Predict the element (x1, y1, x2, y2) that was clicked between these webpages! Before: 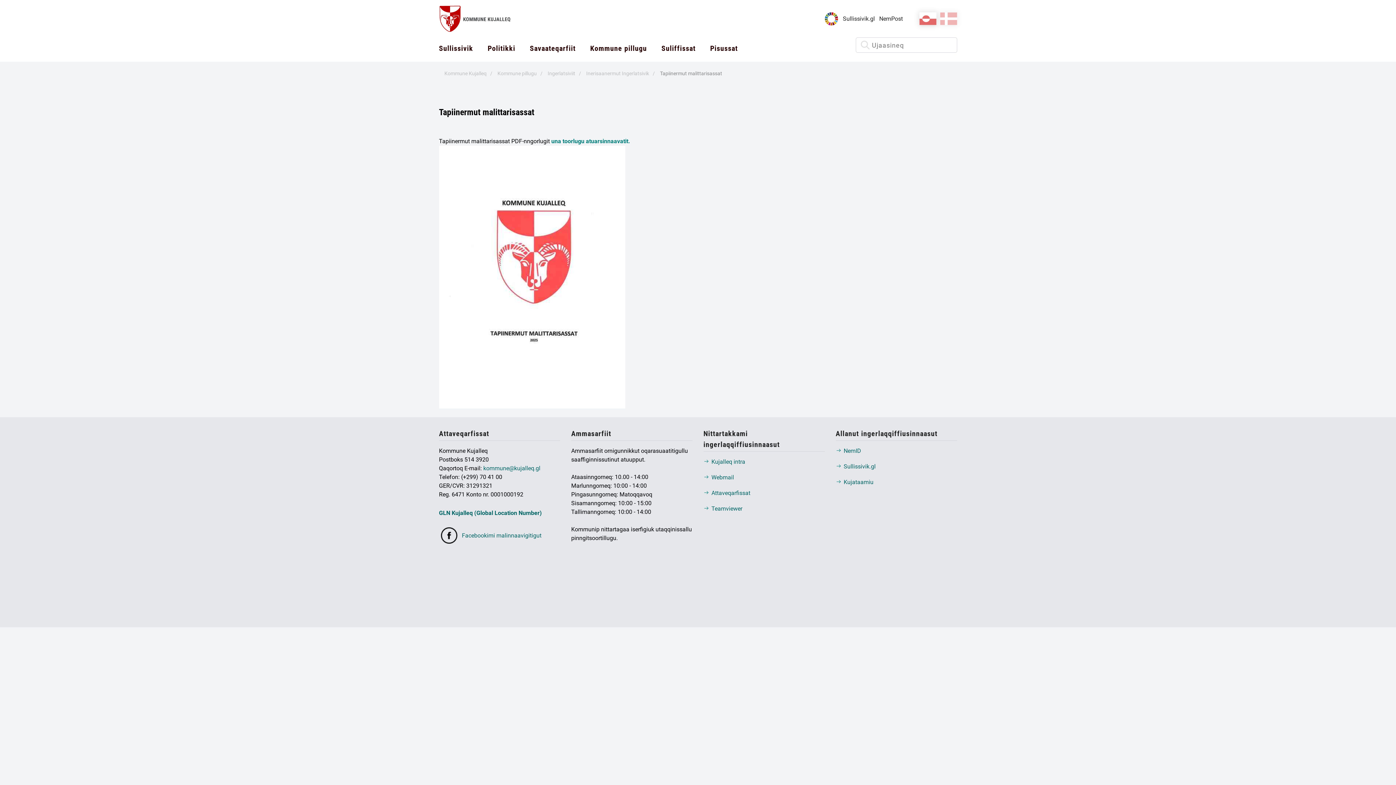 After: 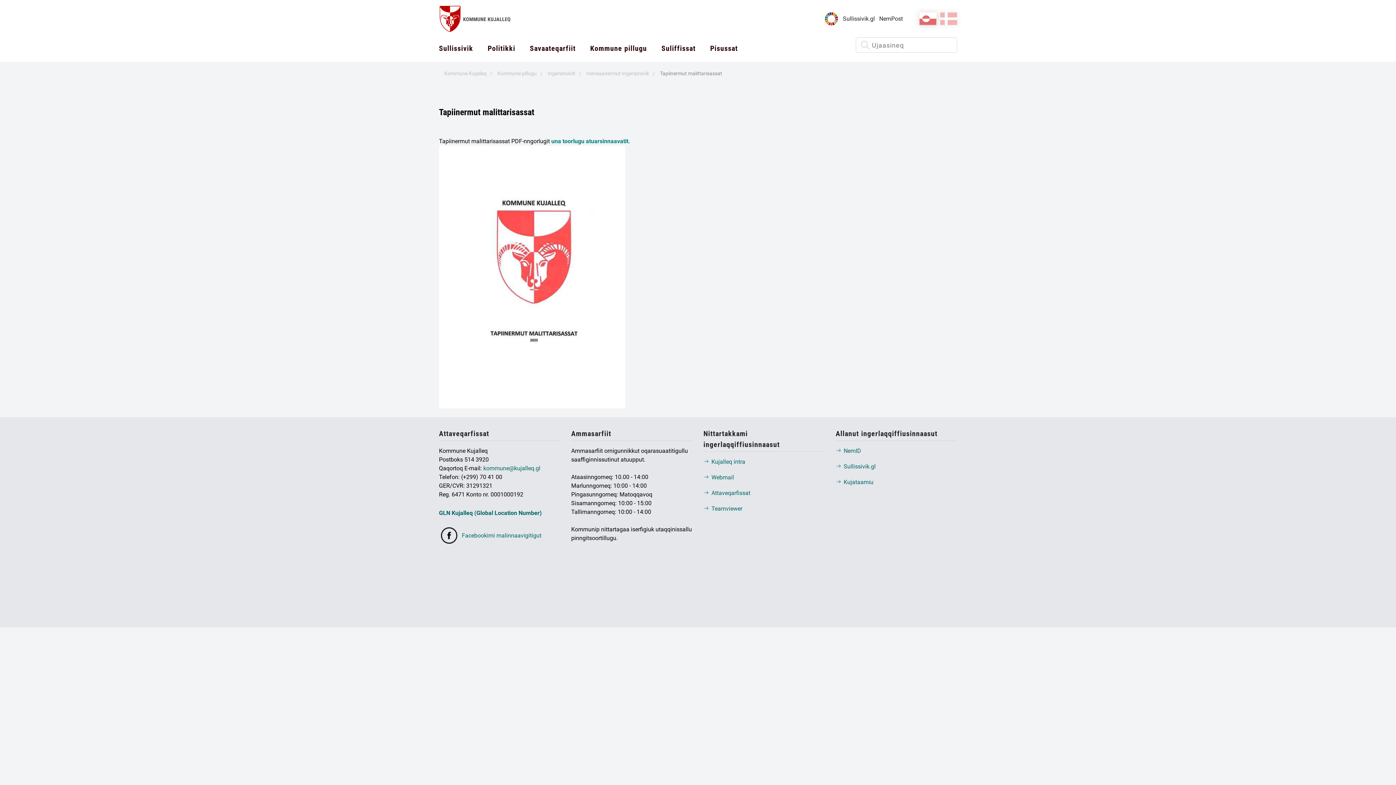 Action: label: una toorlugu atuarsinnaavatit. bbox: (551, 137, 630, 144)